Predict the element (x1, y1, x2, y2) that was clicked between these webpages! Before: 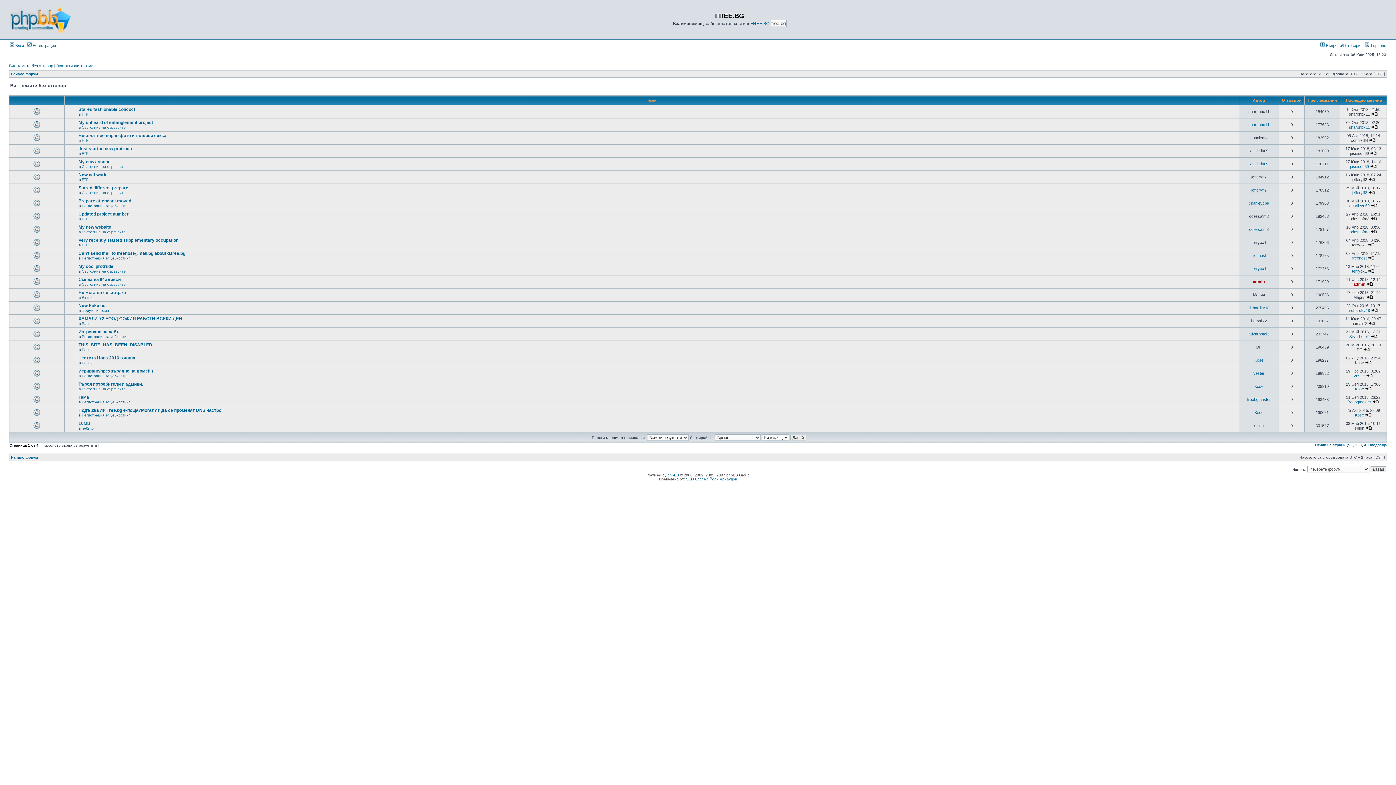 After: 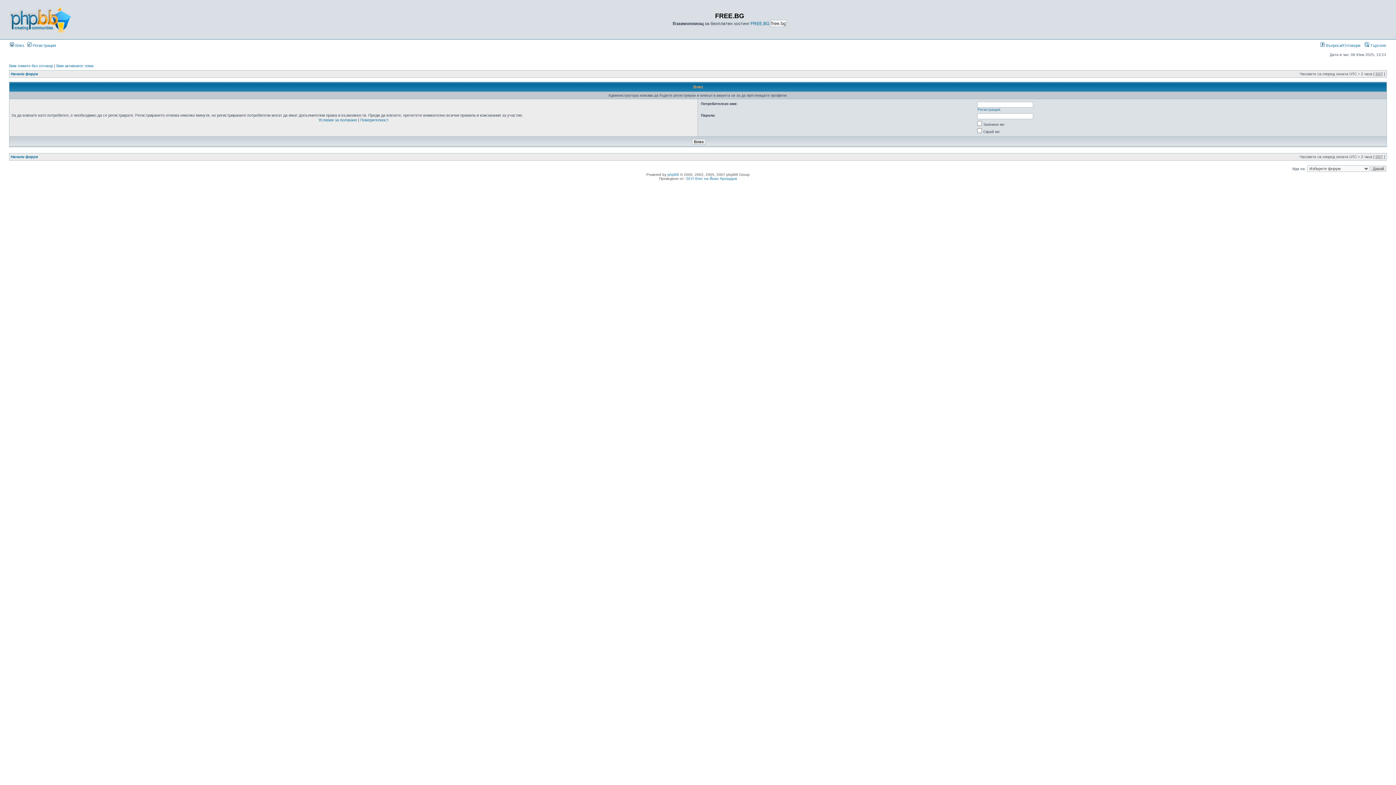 Action: label: admin bbox: (1353, 282, 1365, 286)